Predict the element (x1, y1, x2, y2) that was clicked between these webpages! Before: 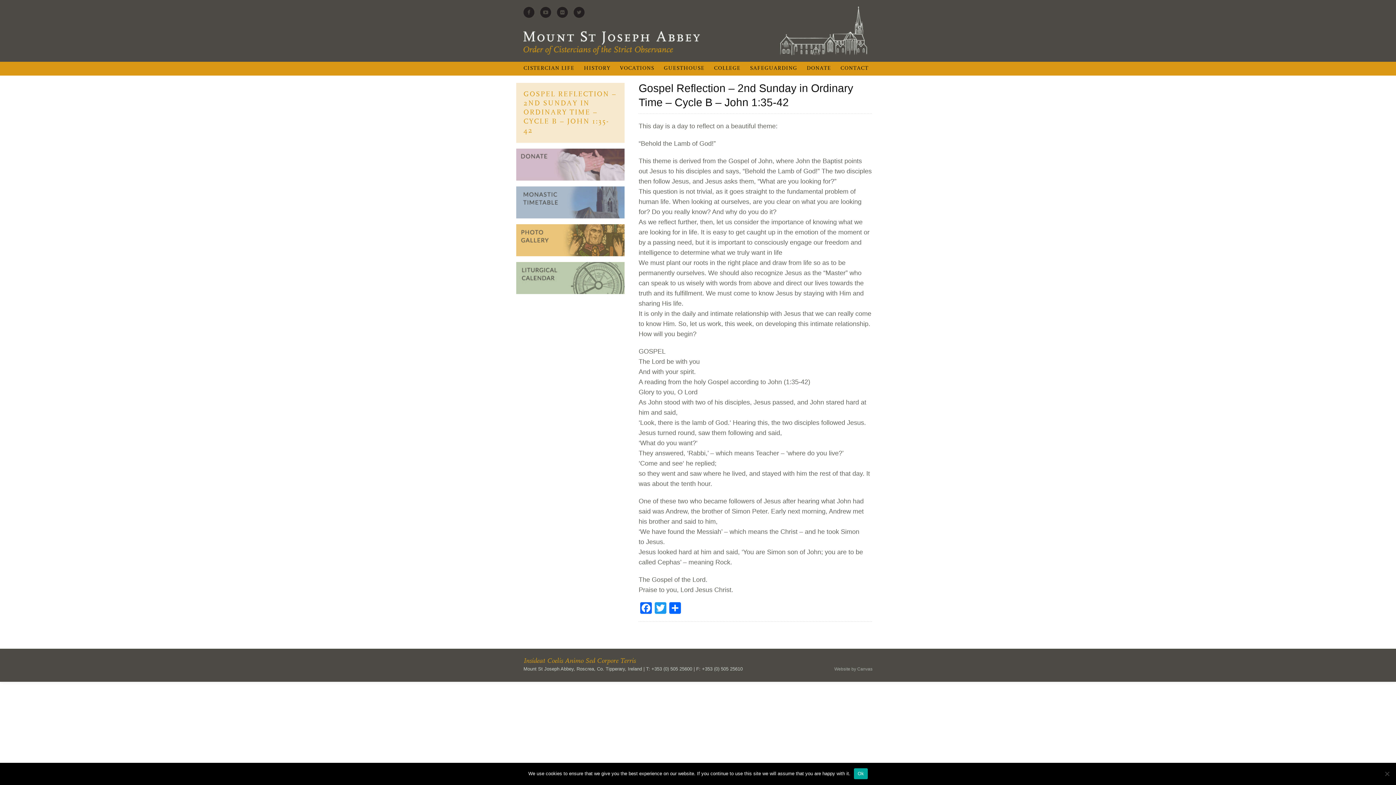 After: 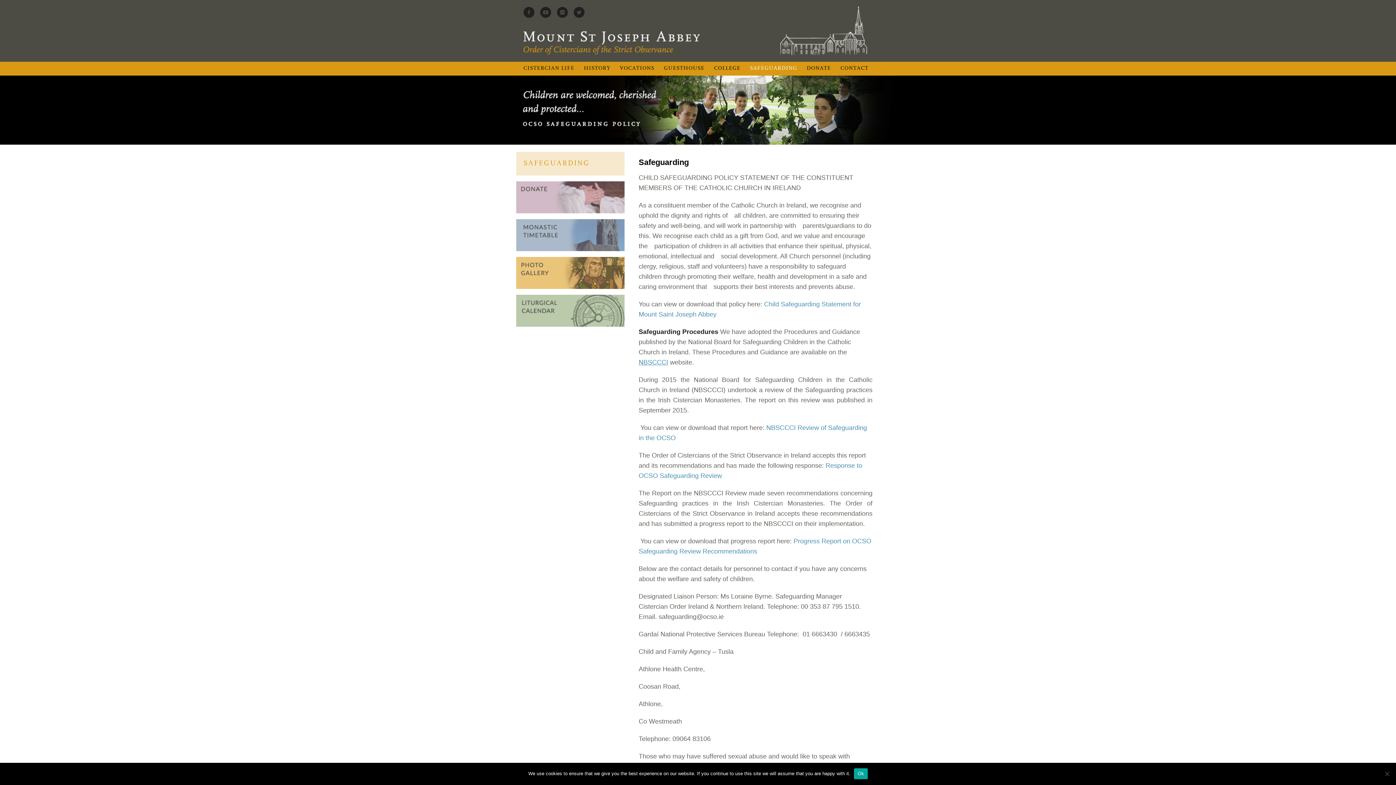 Action: label: SAFEGUARDING bbox: (750, 61, 797, 75)